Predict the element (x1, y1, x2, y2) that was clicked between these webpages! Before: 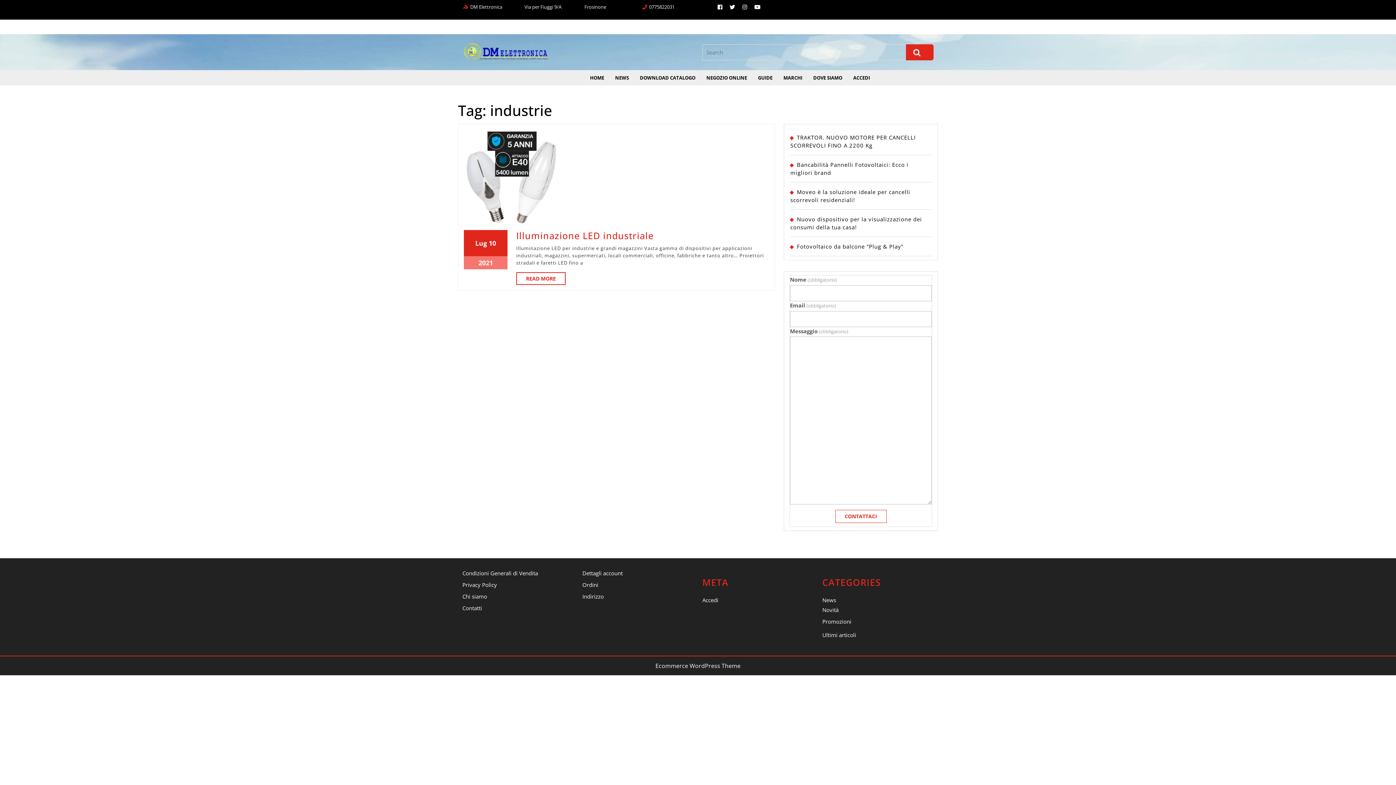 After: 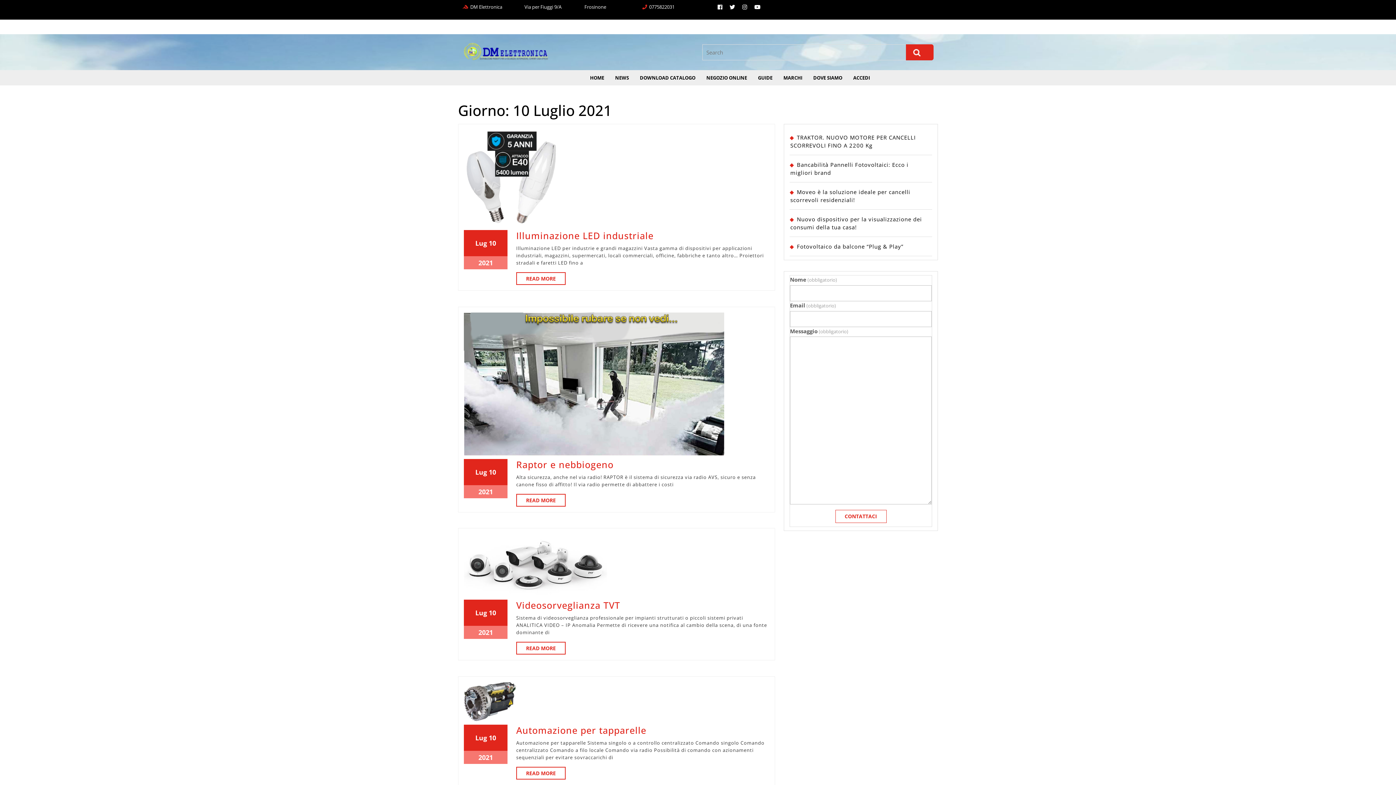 Action: bbox: (488, 238, 496, 247) label: 10
10 Luglio 2021